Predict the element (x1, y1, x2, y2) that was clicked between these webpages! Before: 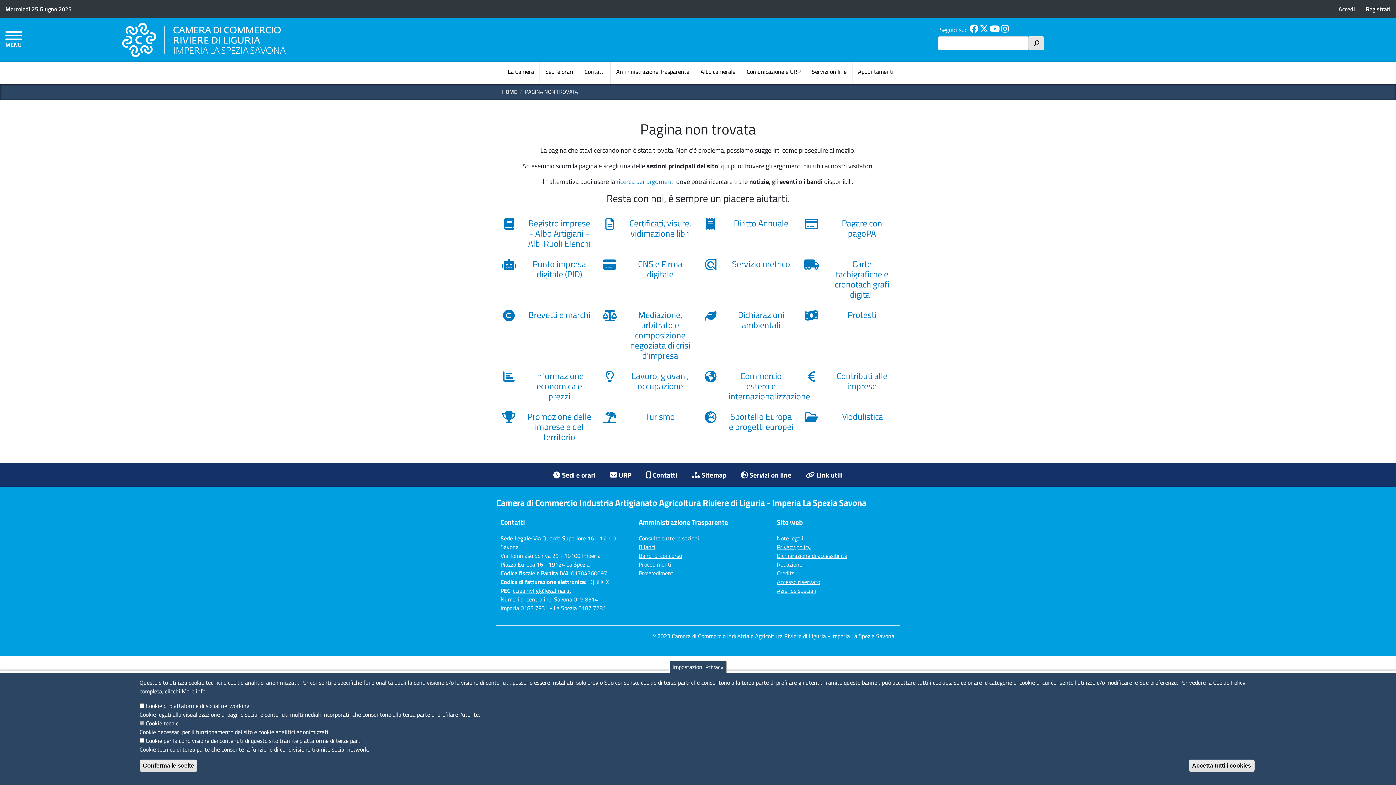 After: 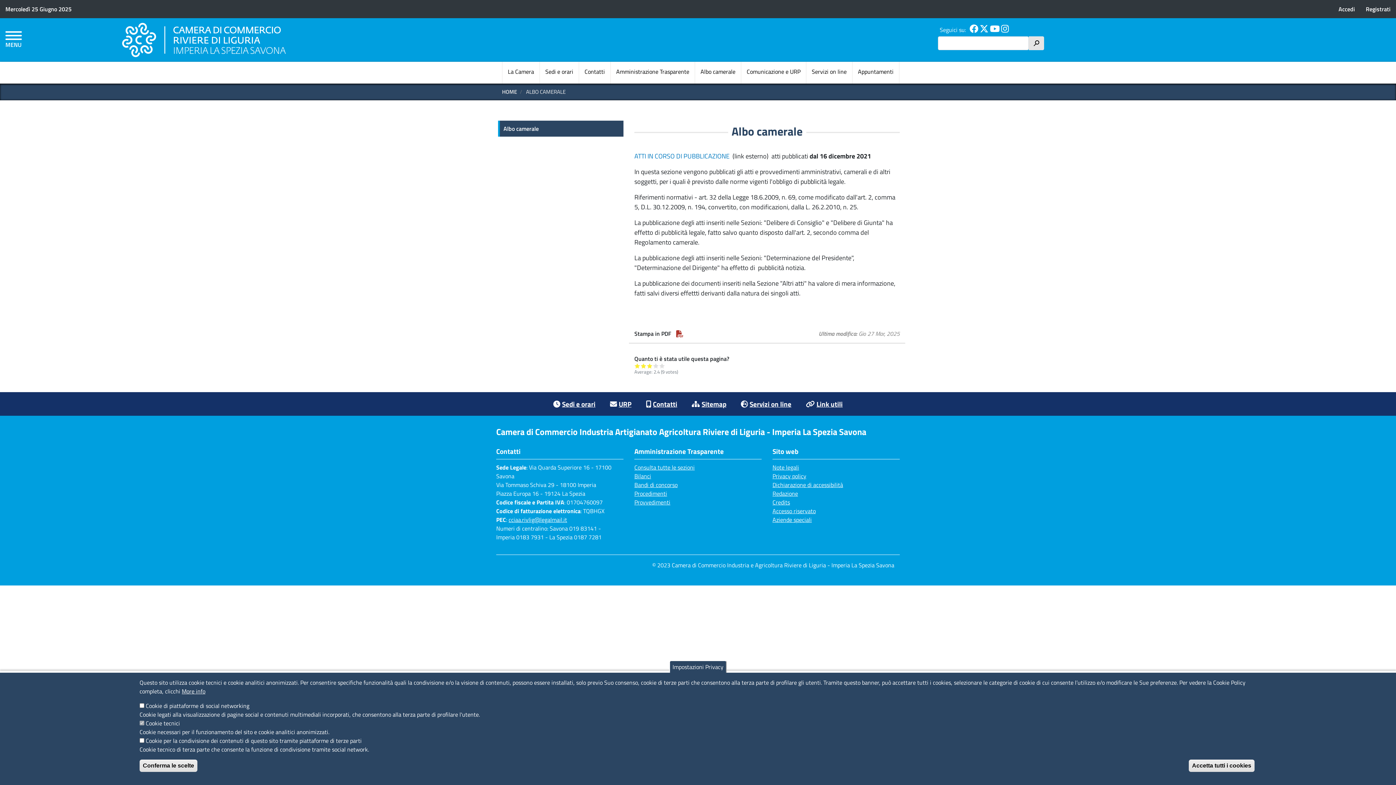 Action: bbox: (695, 61, 741, 83) label: Albo camerale